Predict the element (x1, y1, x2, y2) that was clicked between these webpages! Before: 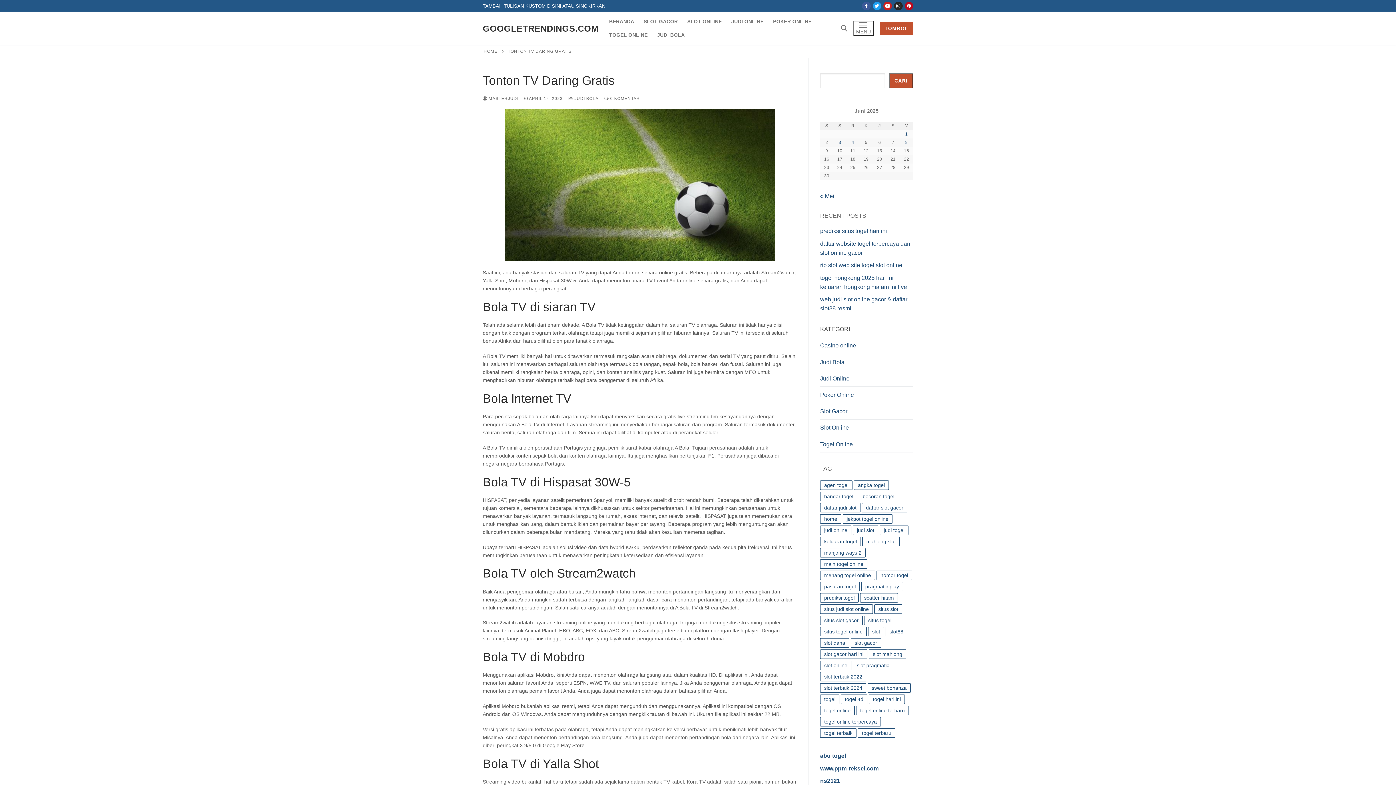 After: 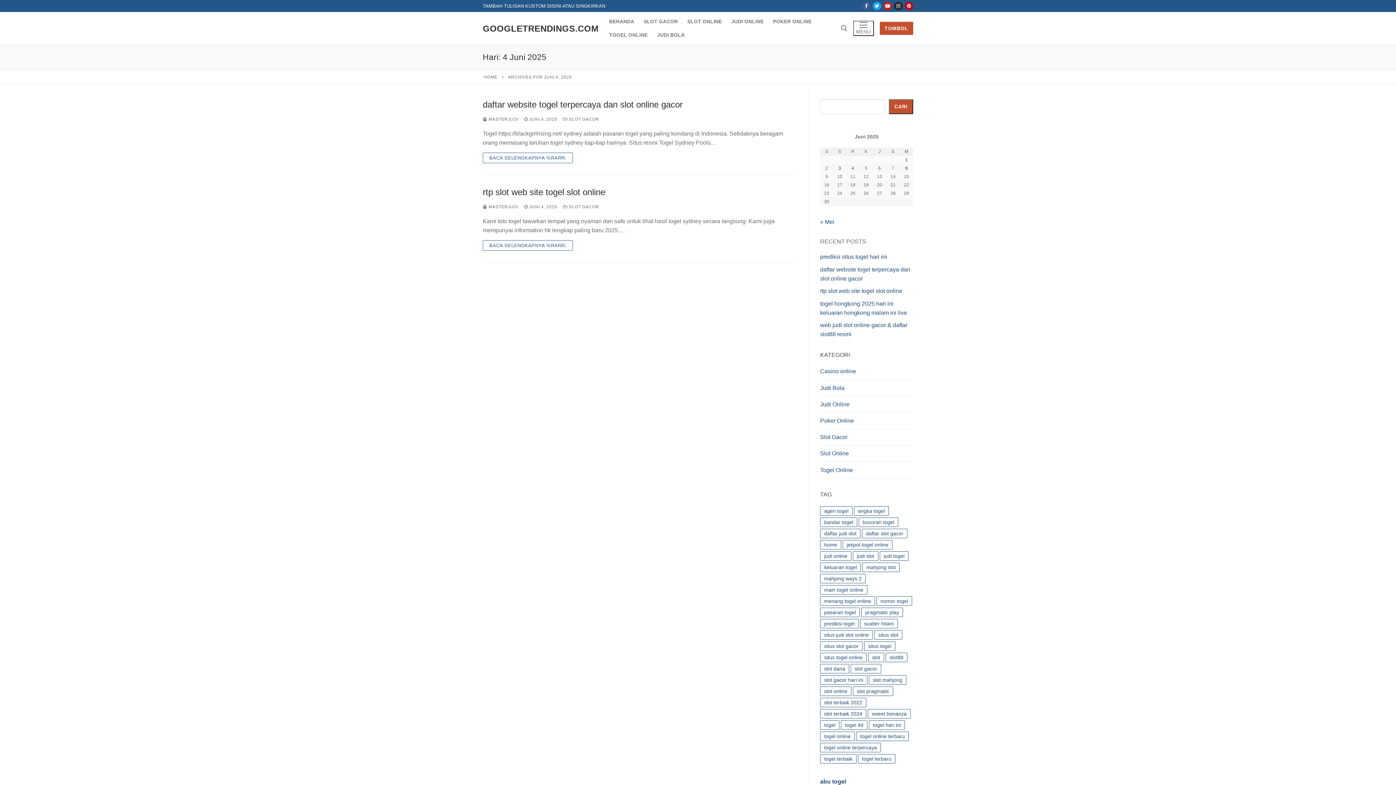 Action: bbox: (851, 139, 854, 145) label: Pos diterbitkan pada 4 June 2025